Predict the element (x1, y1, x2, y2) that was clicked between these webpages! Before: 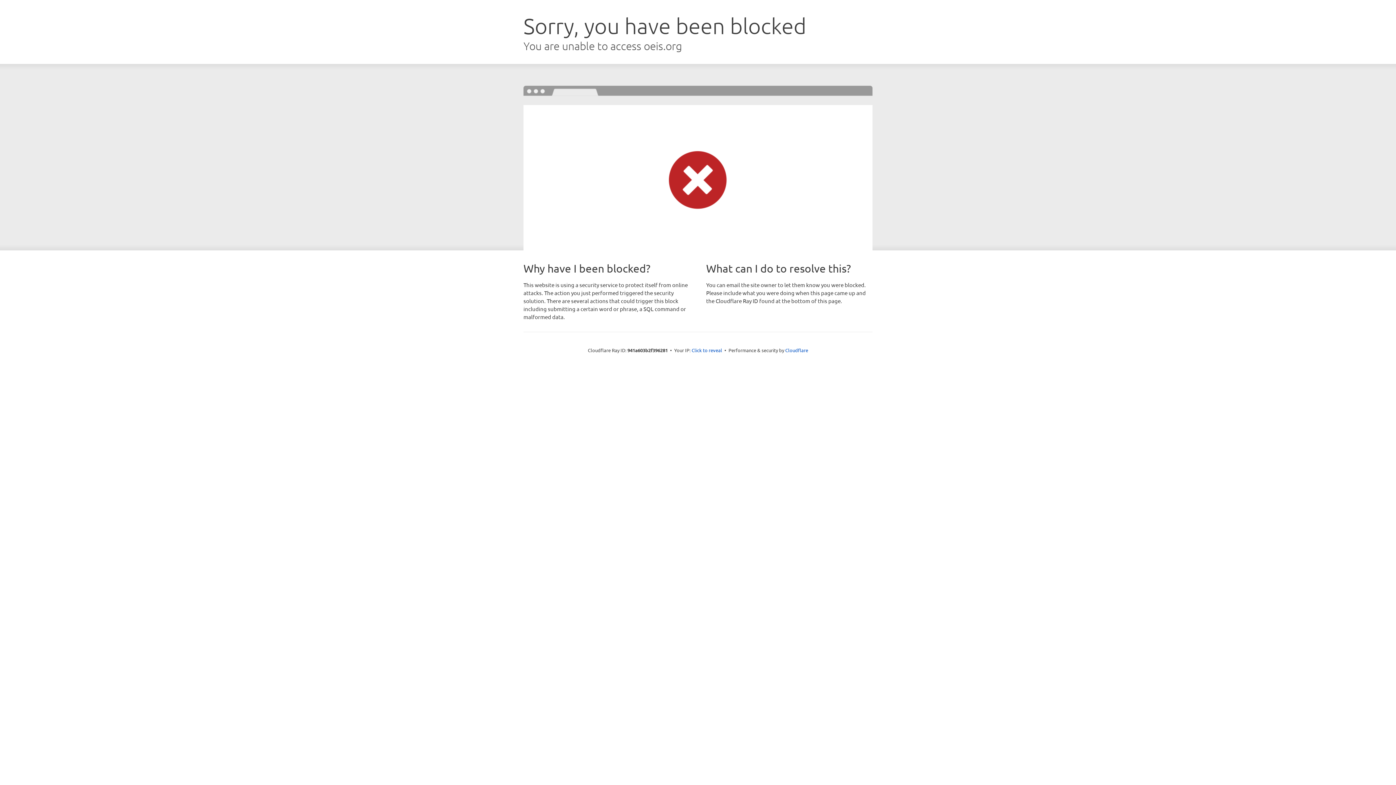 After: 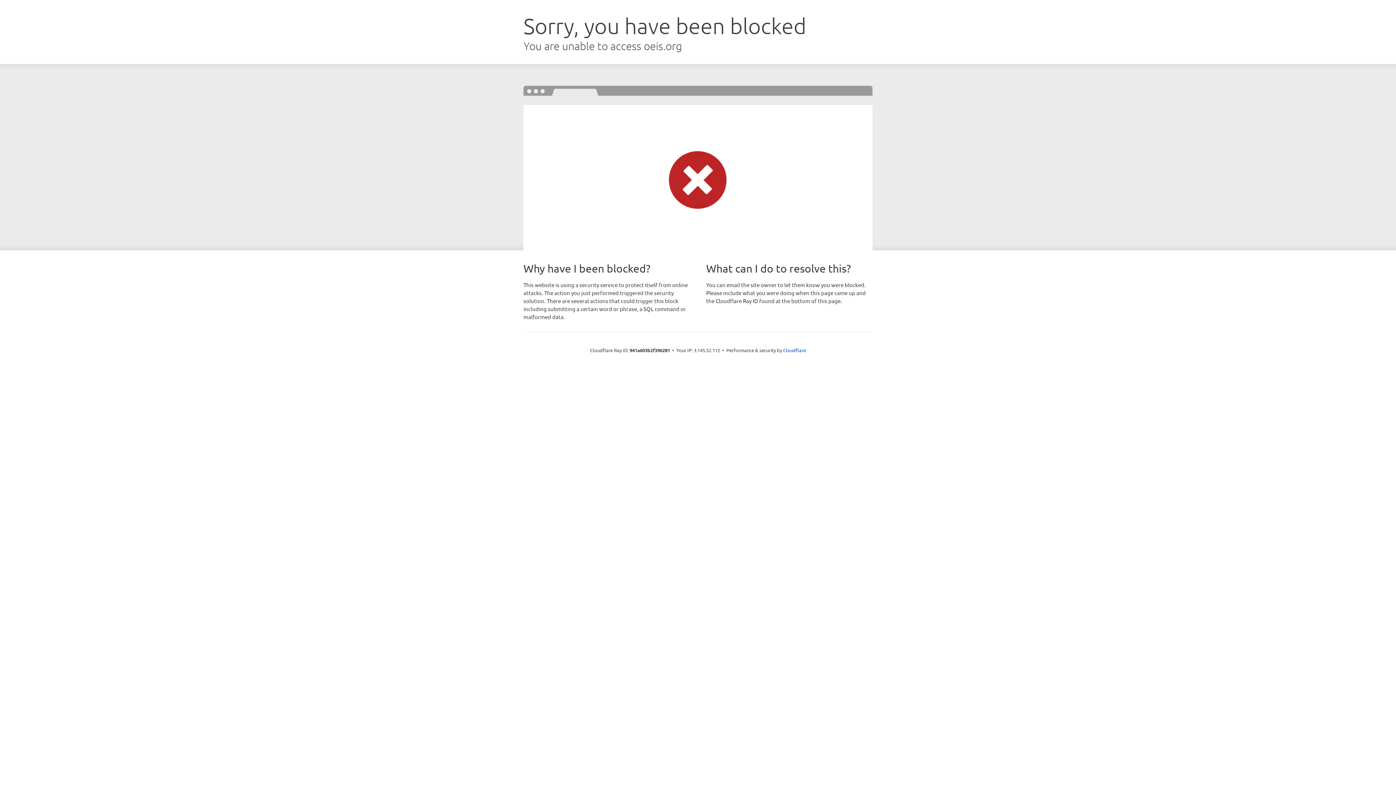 Action: bbox: (691, 346, 722, 353) label: Click to reveal